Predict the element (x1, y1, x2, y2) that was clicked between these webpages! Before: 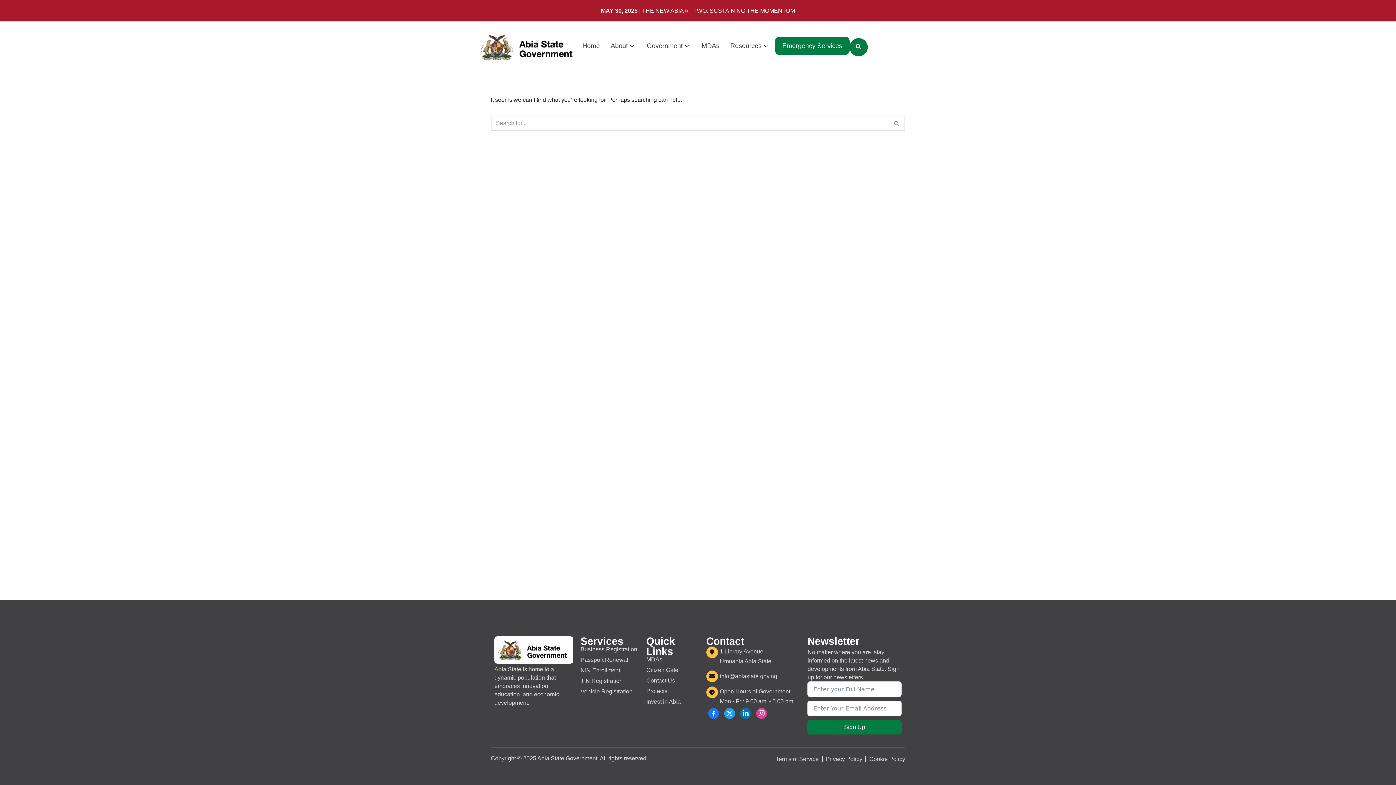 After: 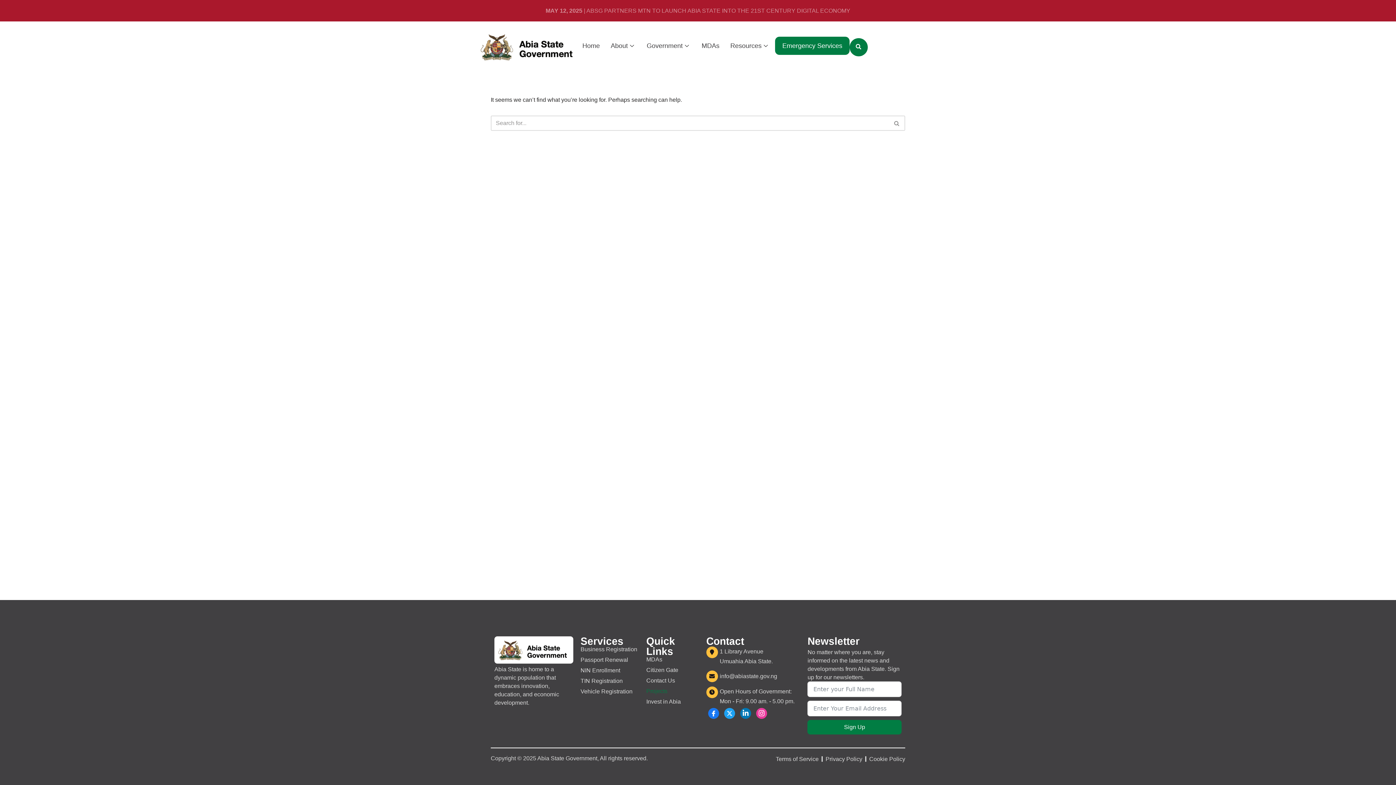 Action: label: Projects bbox: (646, 688, 699, 694)